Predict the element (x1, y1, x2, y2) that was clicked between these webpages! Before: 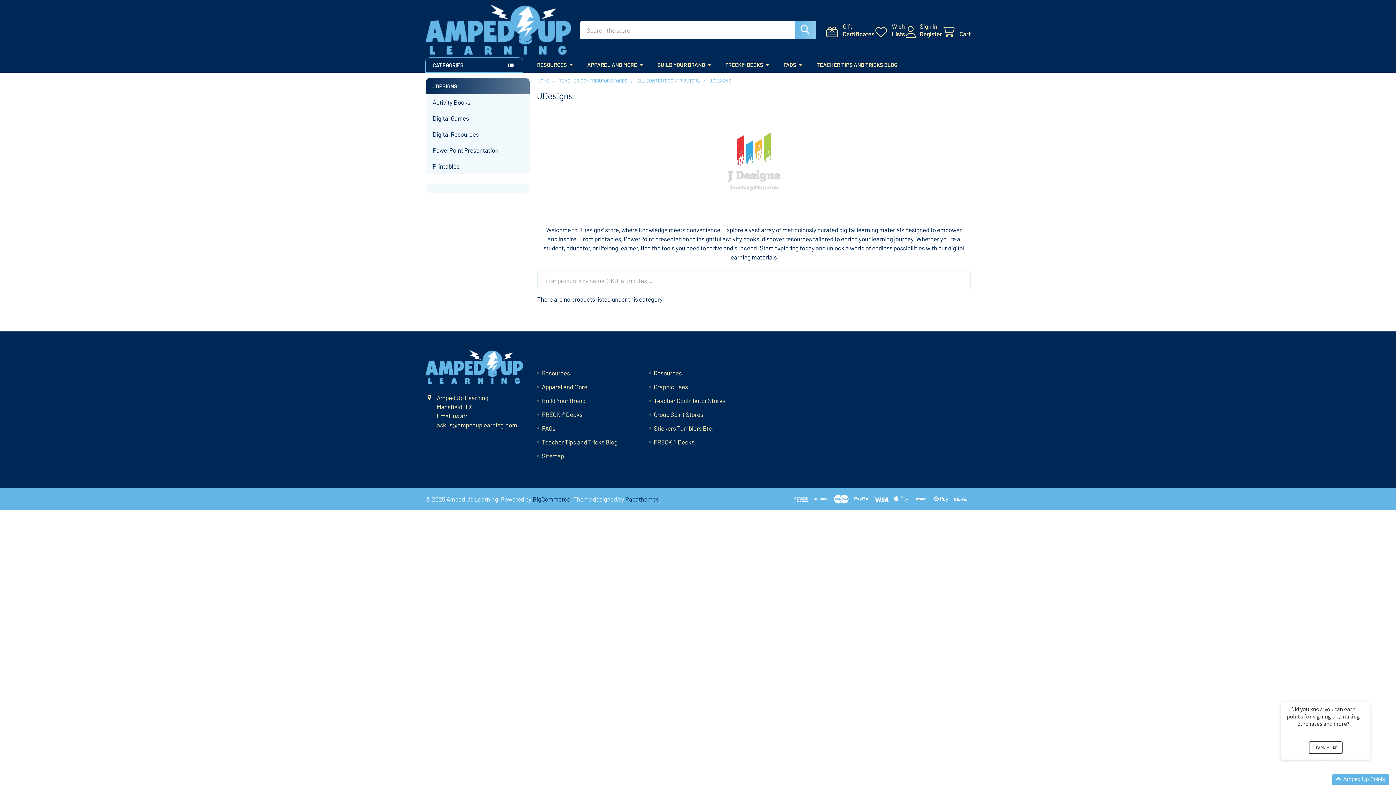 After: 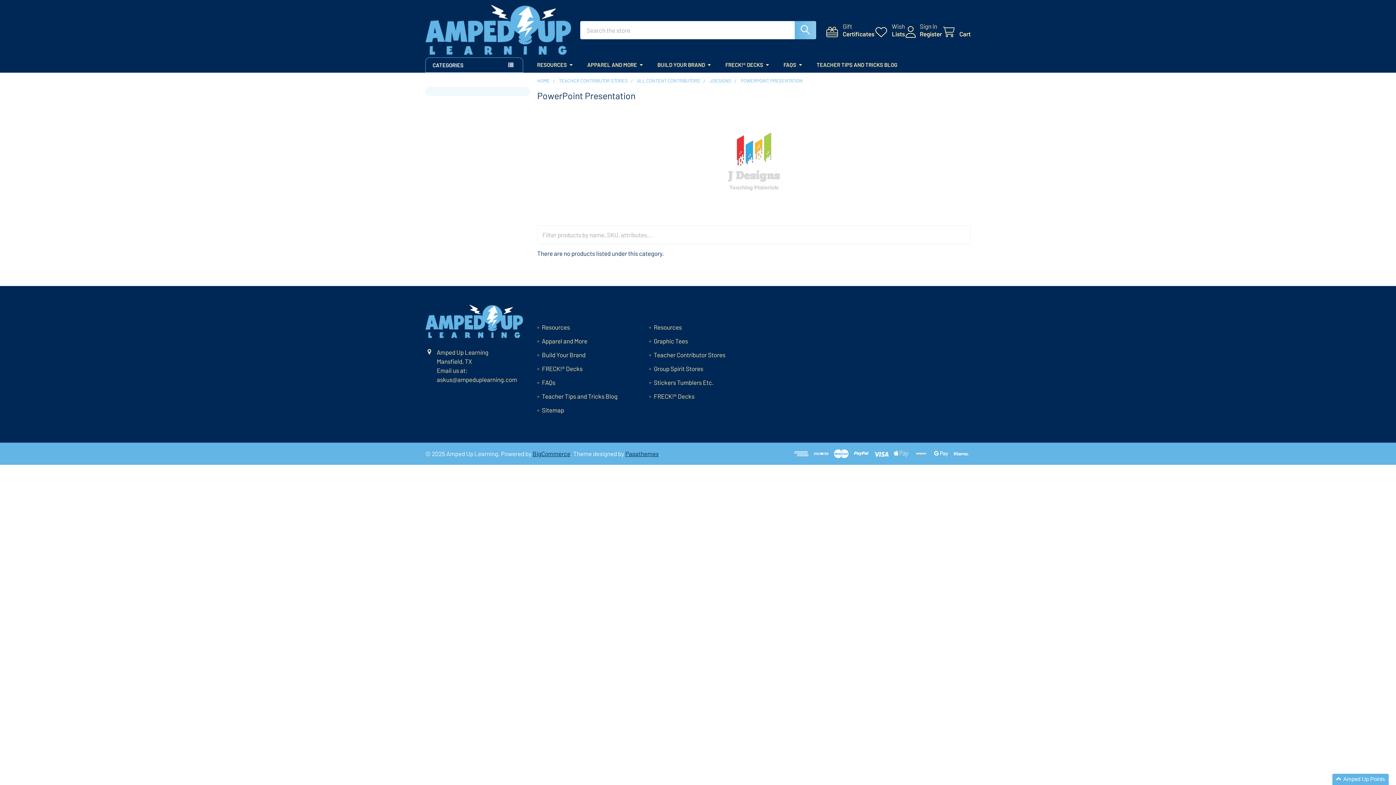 Action: bbox: (432, 145, 523, 154) label: PowerPoint Presentation